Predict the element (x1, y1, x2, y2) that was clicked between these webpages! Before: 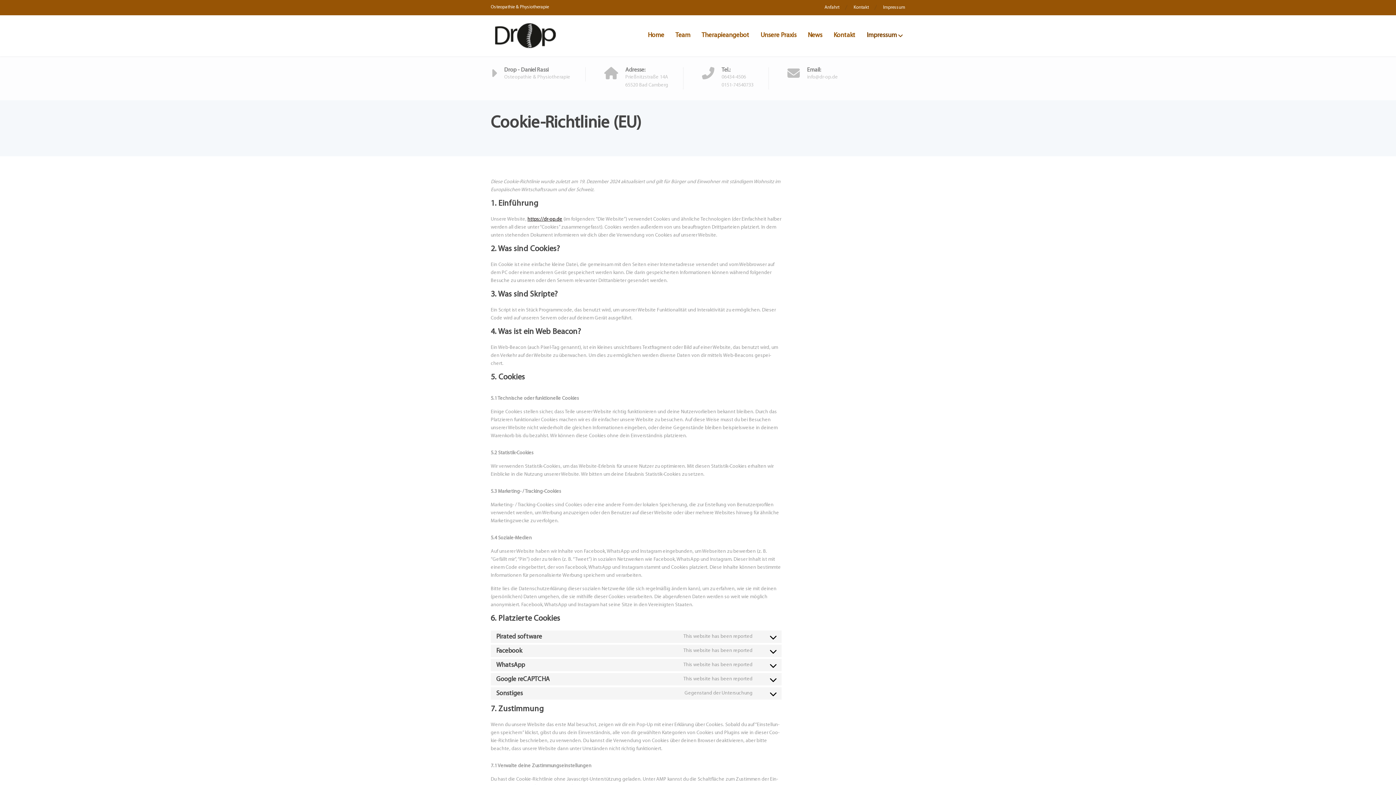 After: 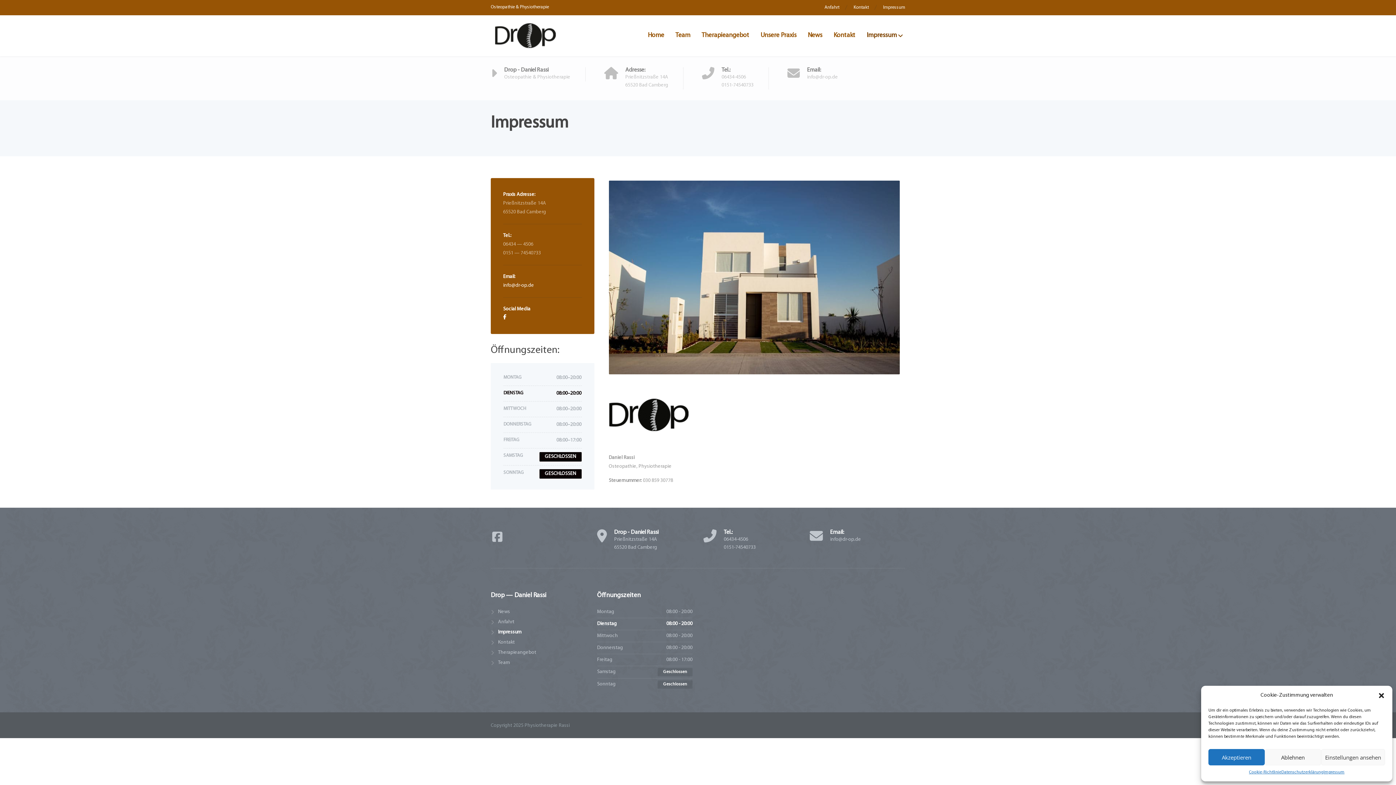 Action: bbox: (861, 15, 905, 56) label: Impres­sum